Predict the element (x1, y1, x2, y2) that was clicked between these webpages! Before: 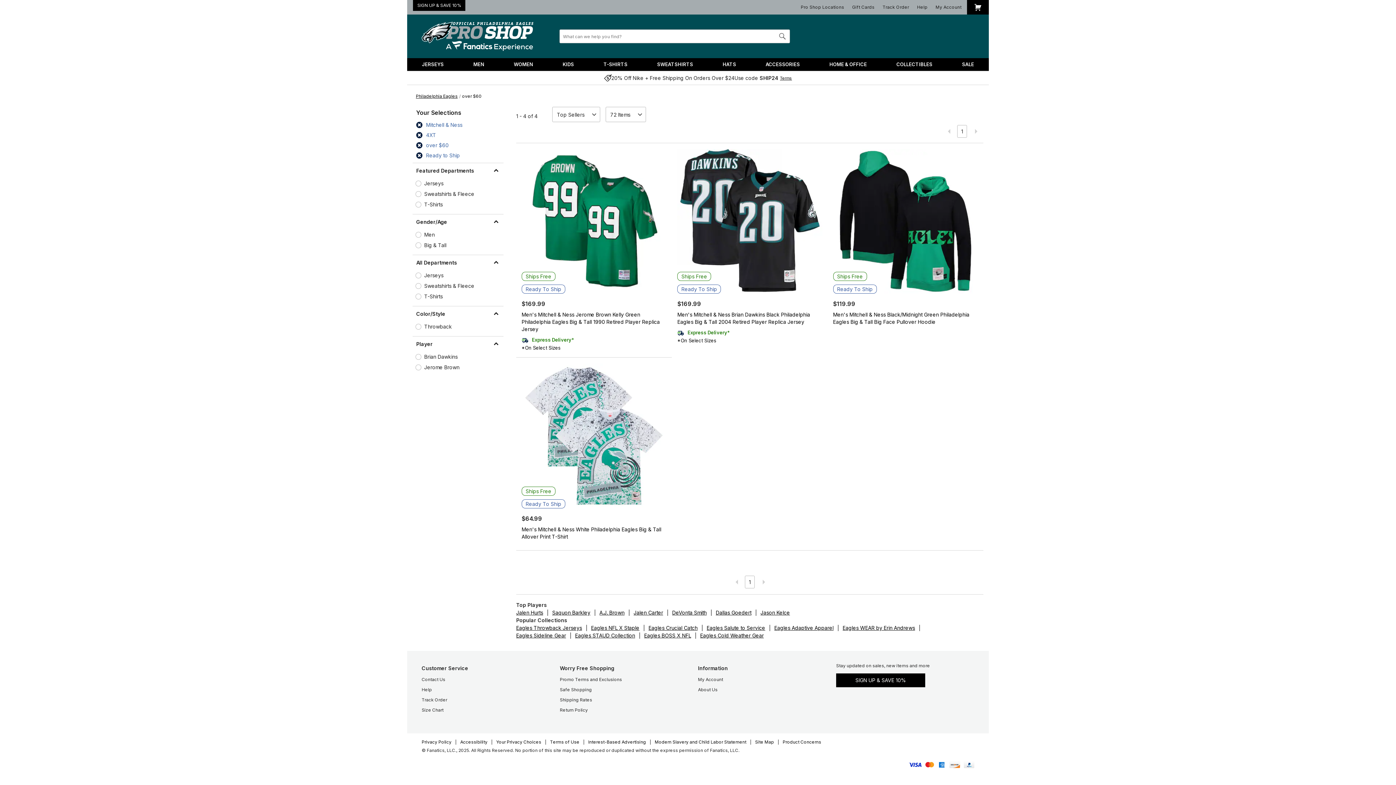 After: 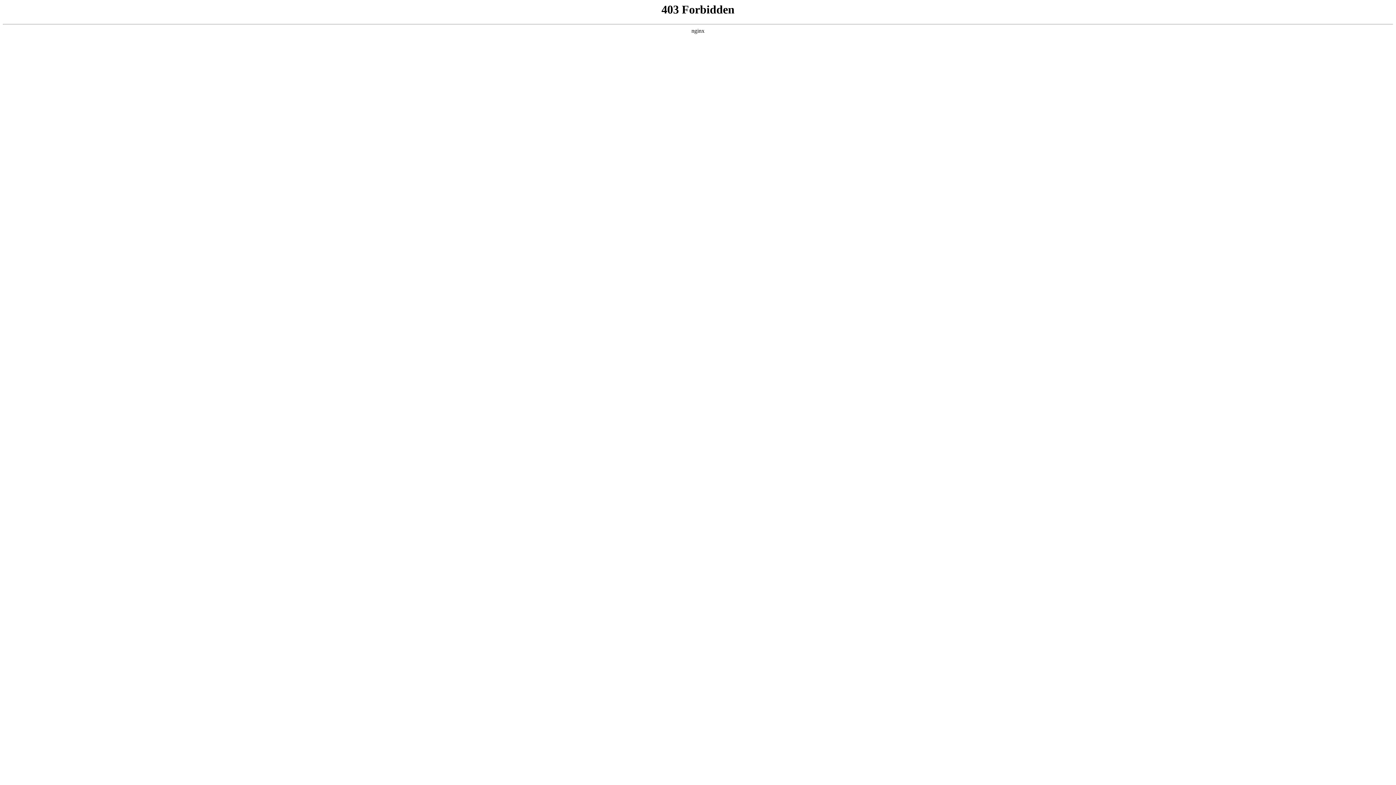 Action: bbox: (842, 624, 915, 631) label: Eagles WEAR by Erin Andrews